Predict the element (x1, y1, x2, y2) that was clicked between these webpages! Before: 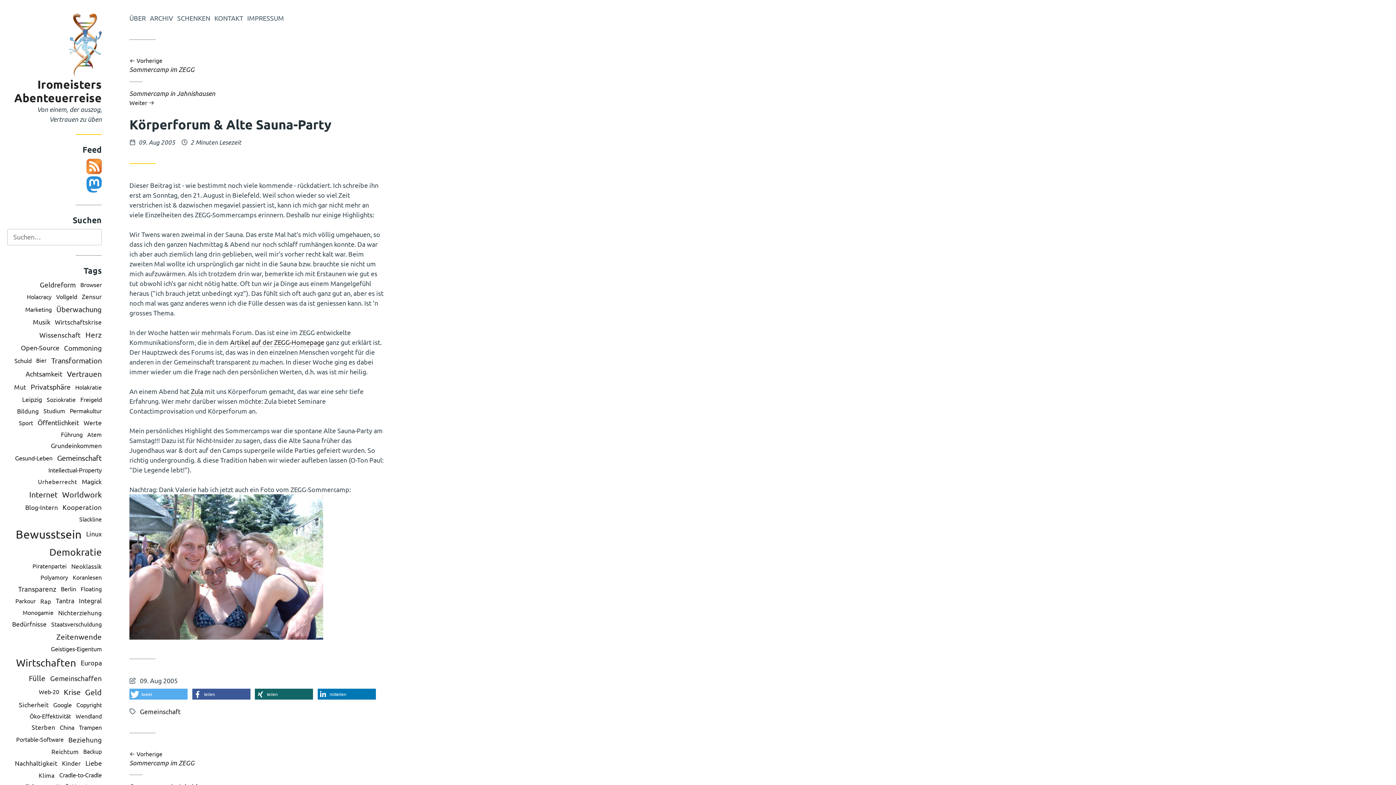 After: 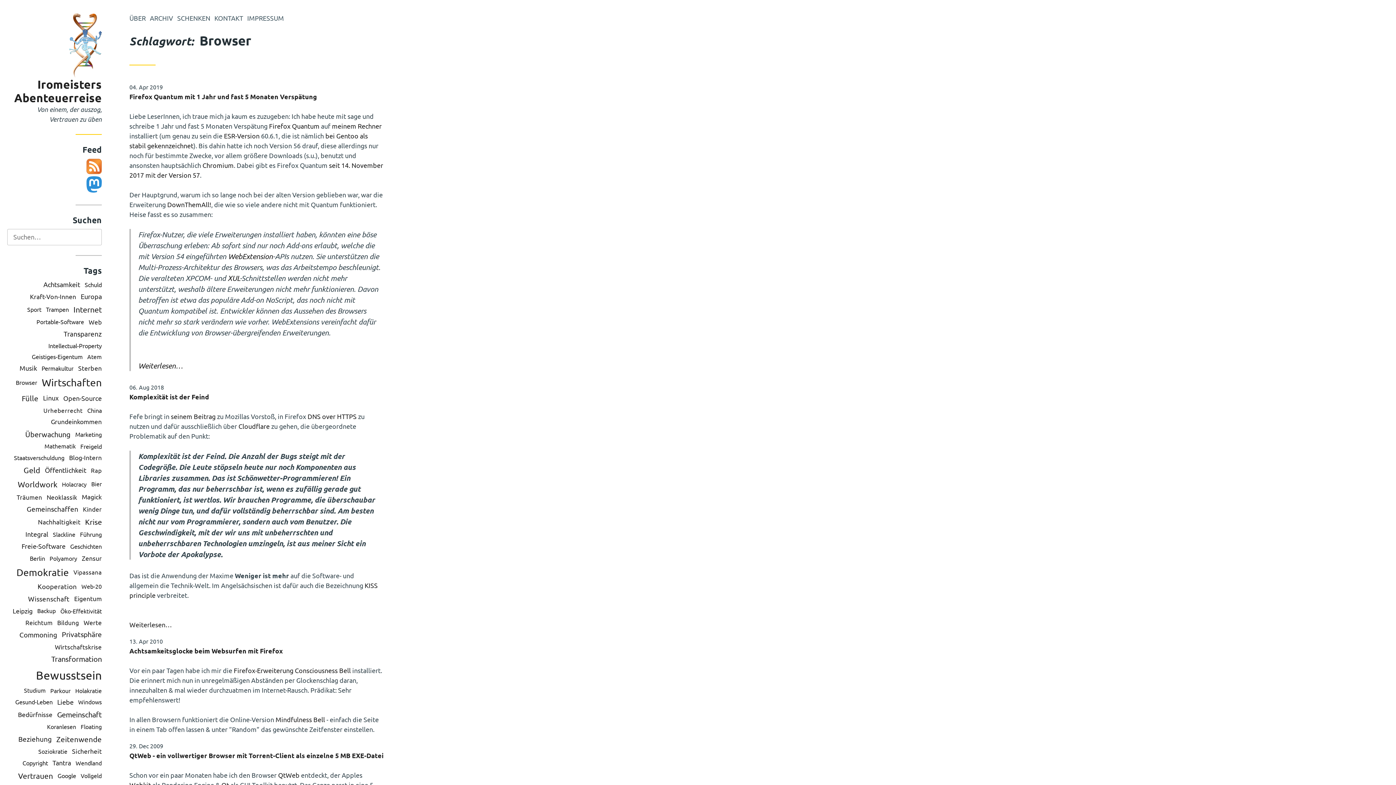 Action: bbox: (80, 280, 101, 288) label: Browser